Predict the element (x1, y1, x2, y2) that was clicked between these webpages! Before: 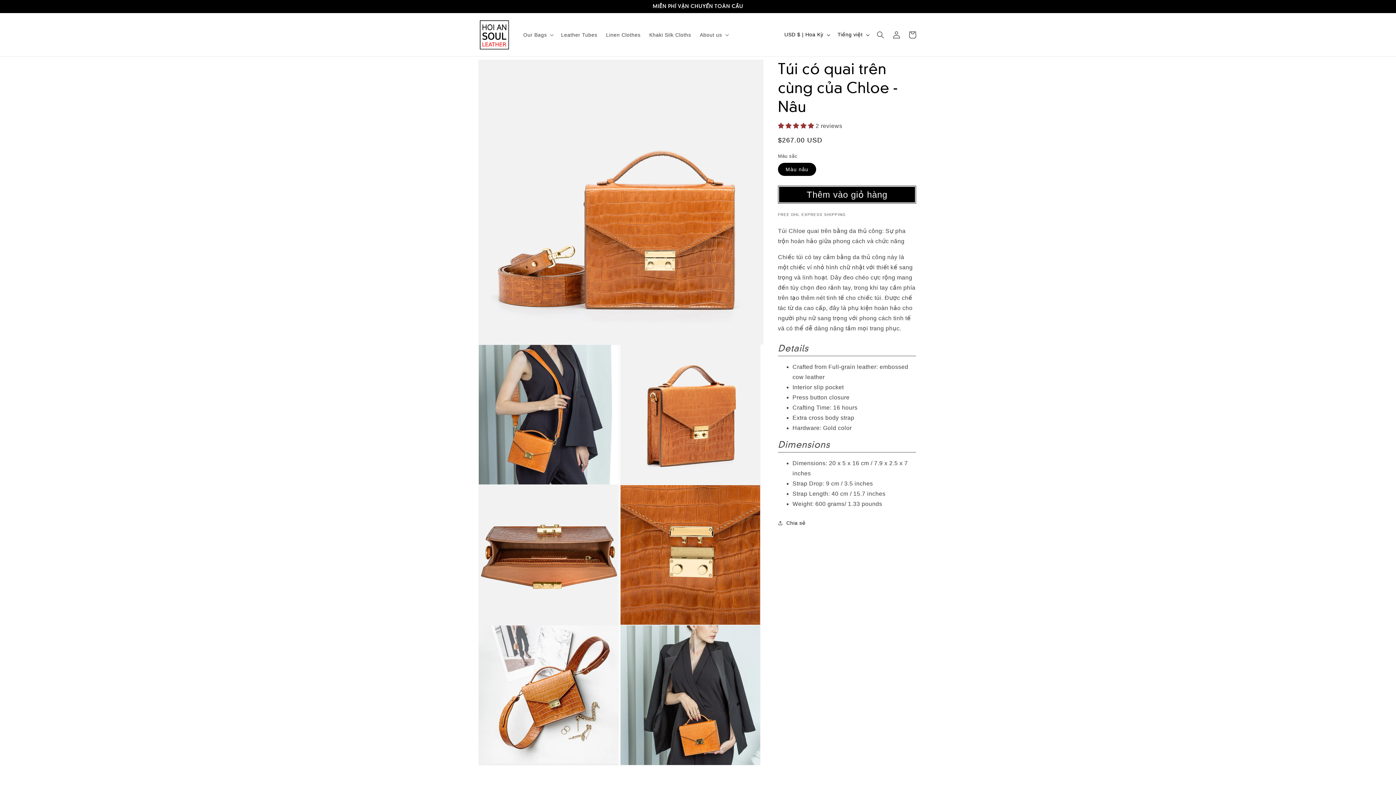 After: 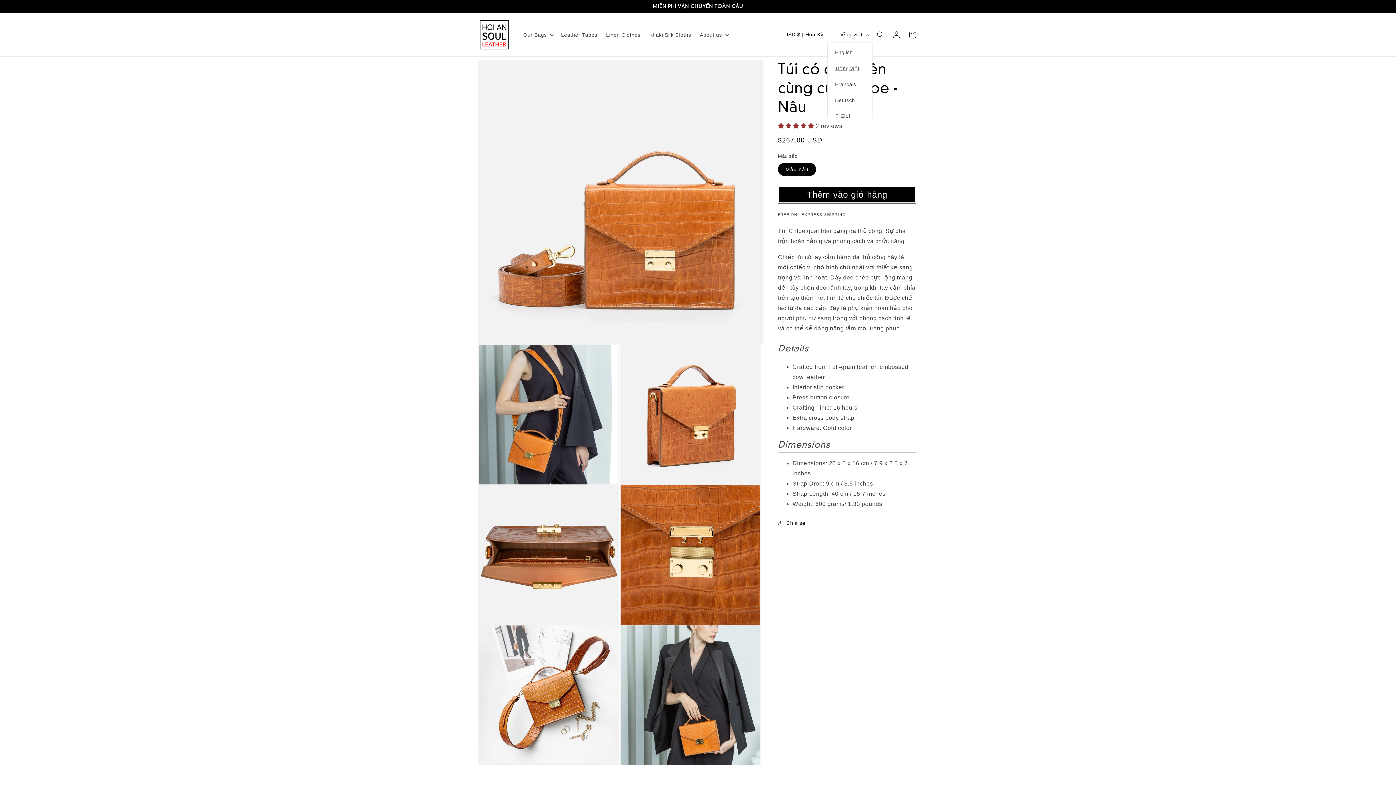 Action: label: Tiếng việt bbox: (833, 27, 872, 42)